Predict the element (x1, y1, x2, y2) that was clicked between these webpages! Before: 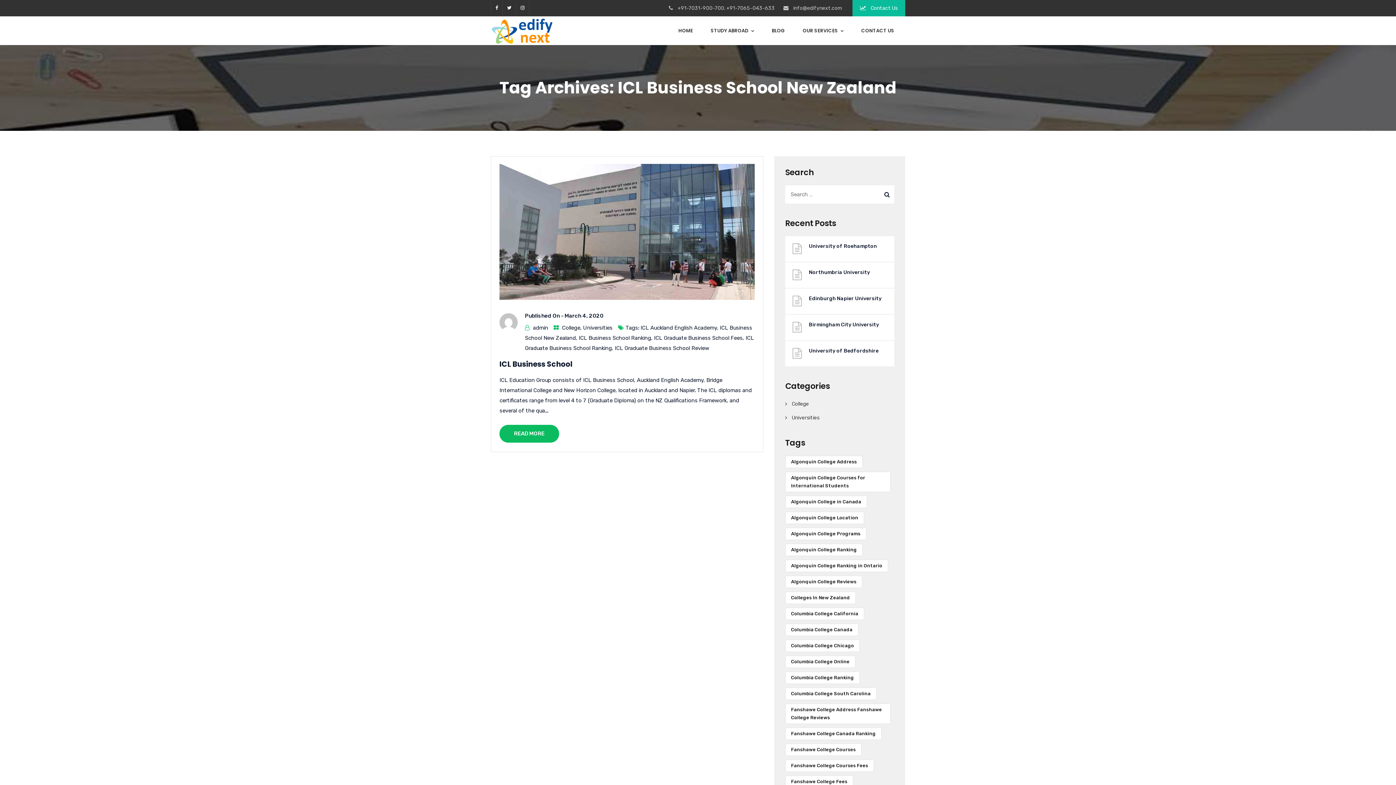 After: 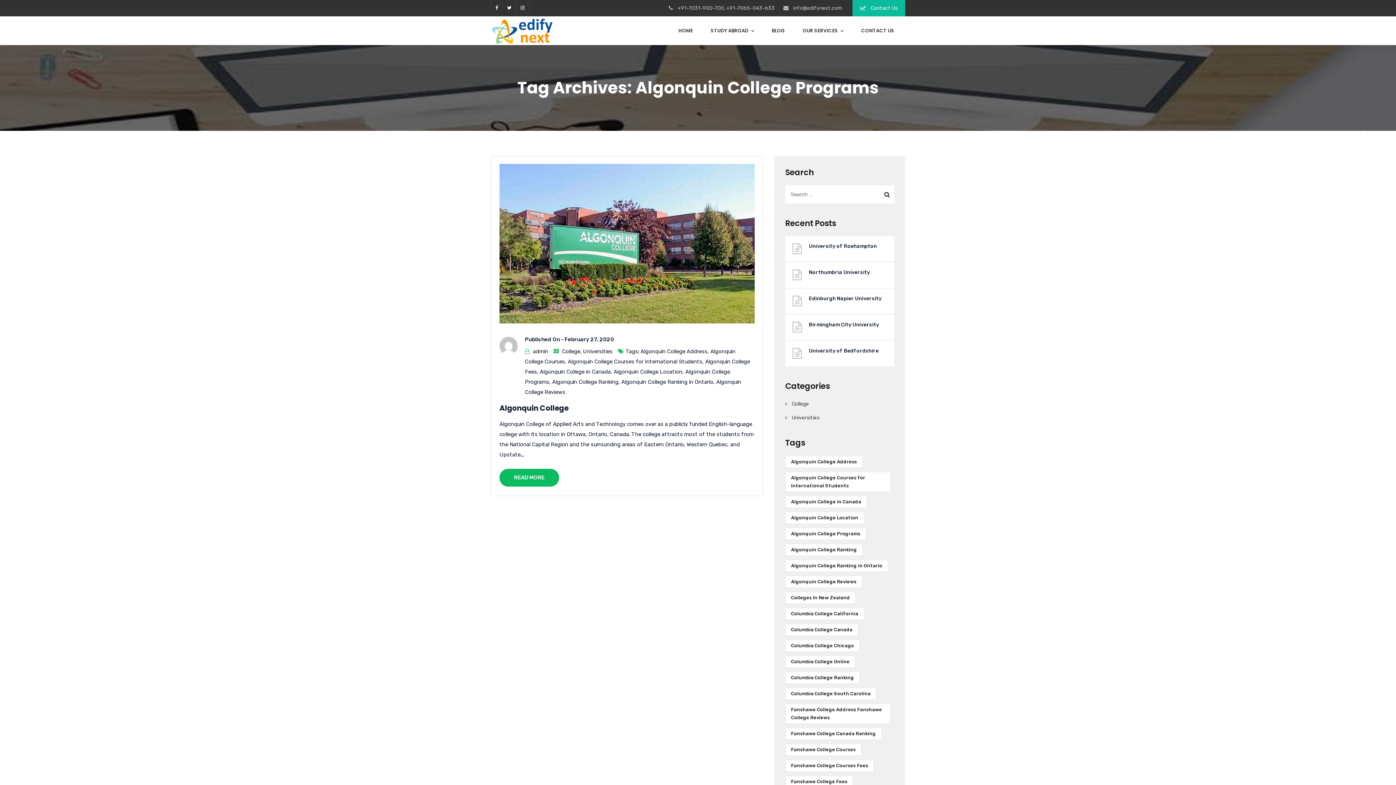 Action: label: Algonquin College Programs (1 item) bbox: (785, 528, 866, 540)